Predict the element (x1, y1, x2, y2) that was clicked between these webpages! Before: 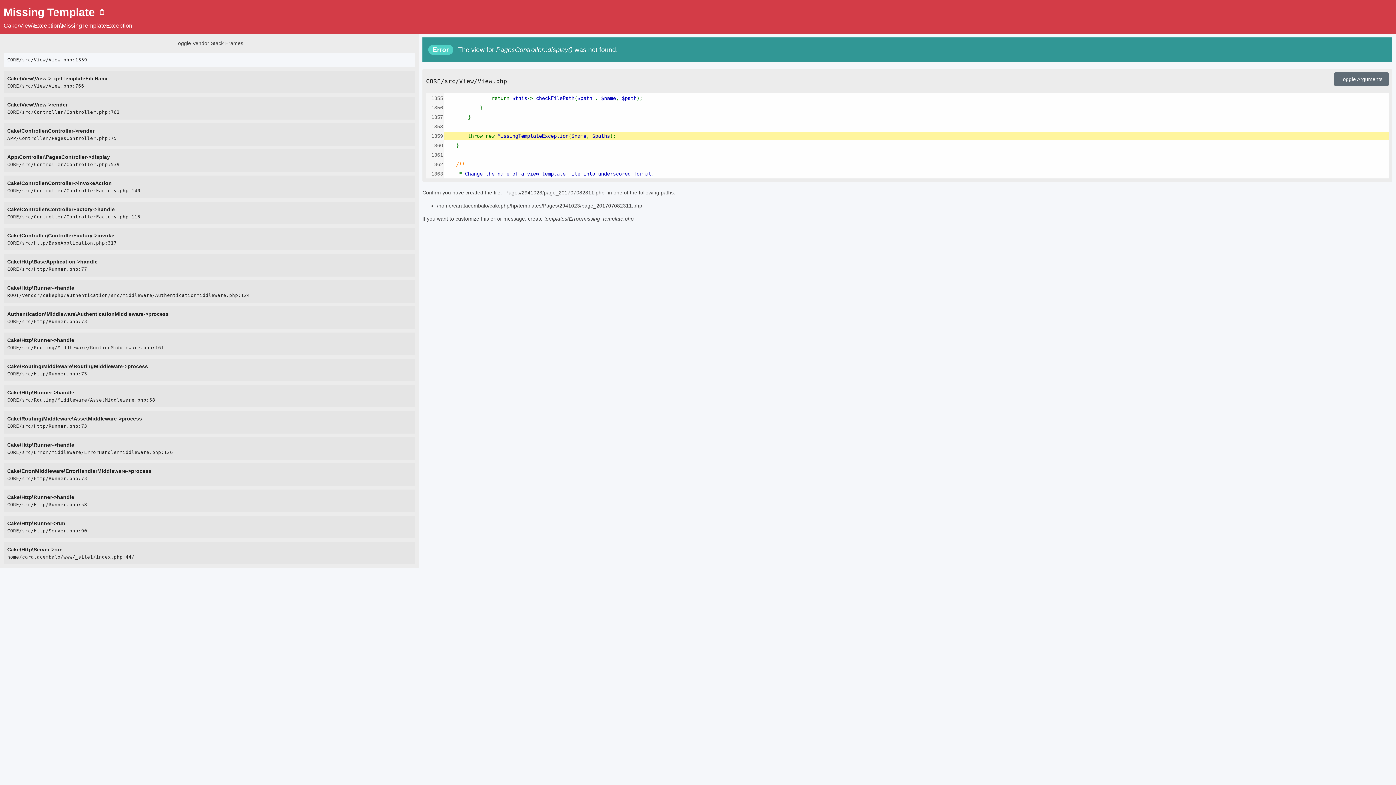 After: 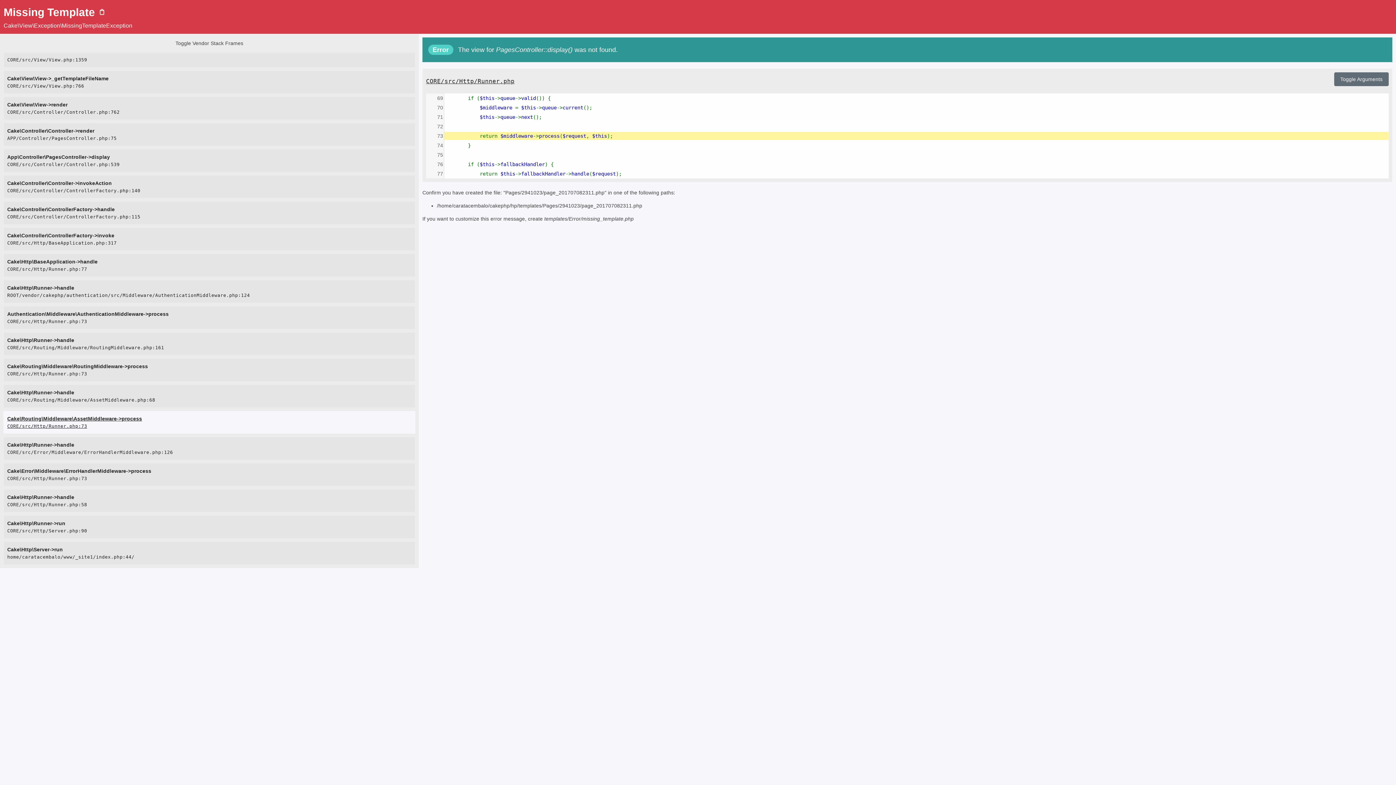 Action: bbox: (7, 414, 411, 430) label: Cake\Routing\Middleware\AssetMiddleware->process
CORE/src/Http/Runner.php:73